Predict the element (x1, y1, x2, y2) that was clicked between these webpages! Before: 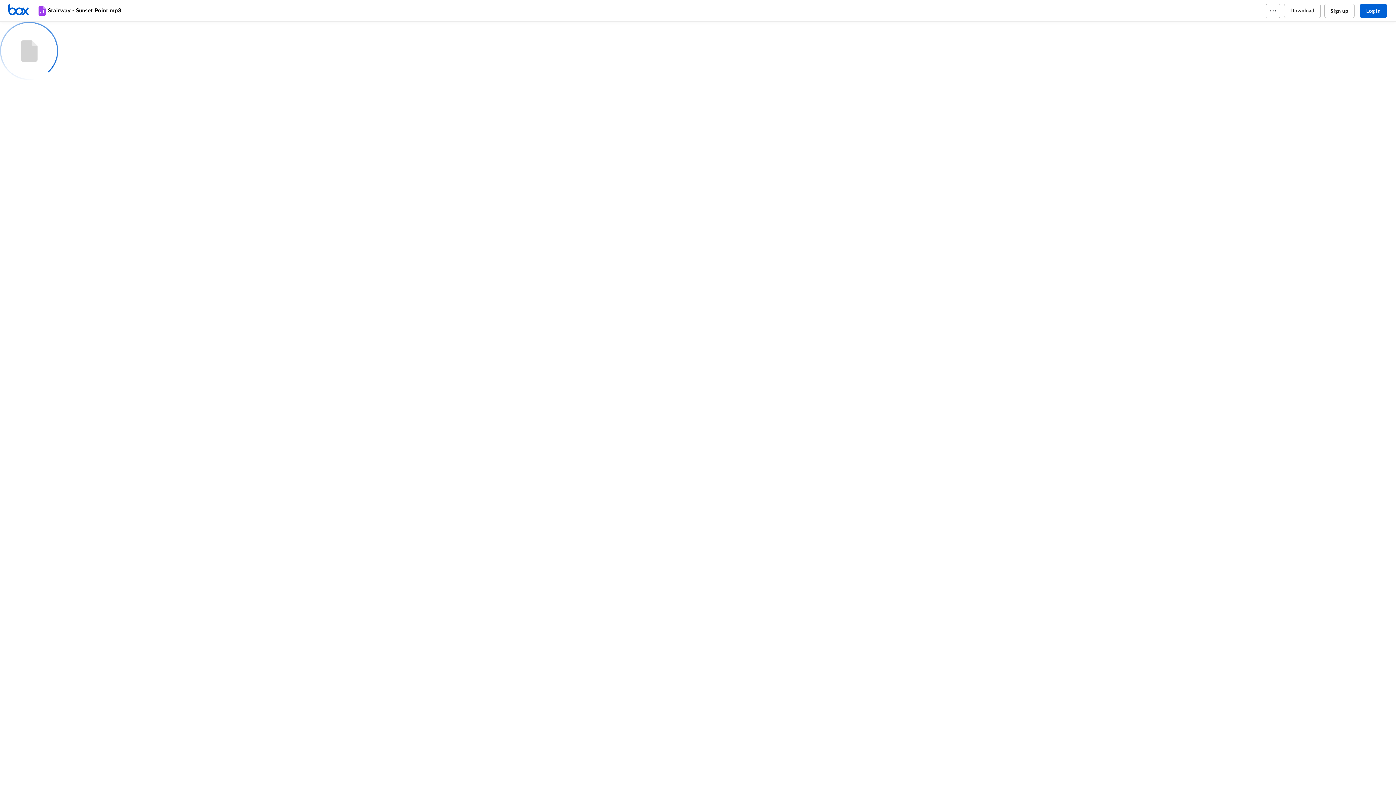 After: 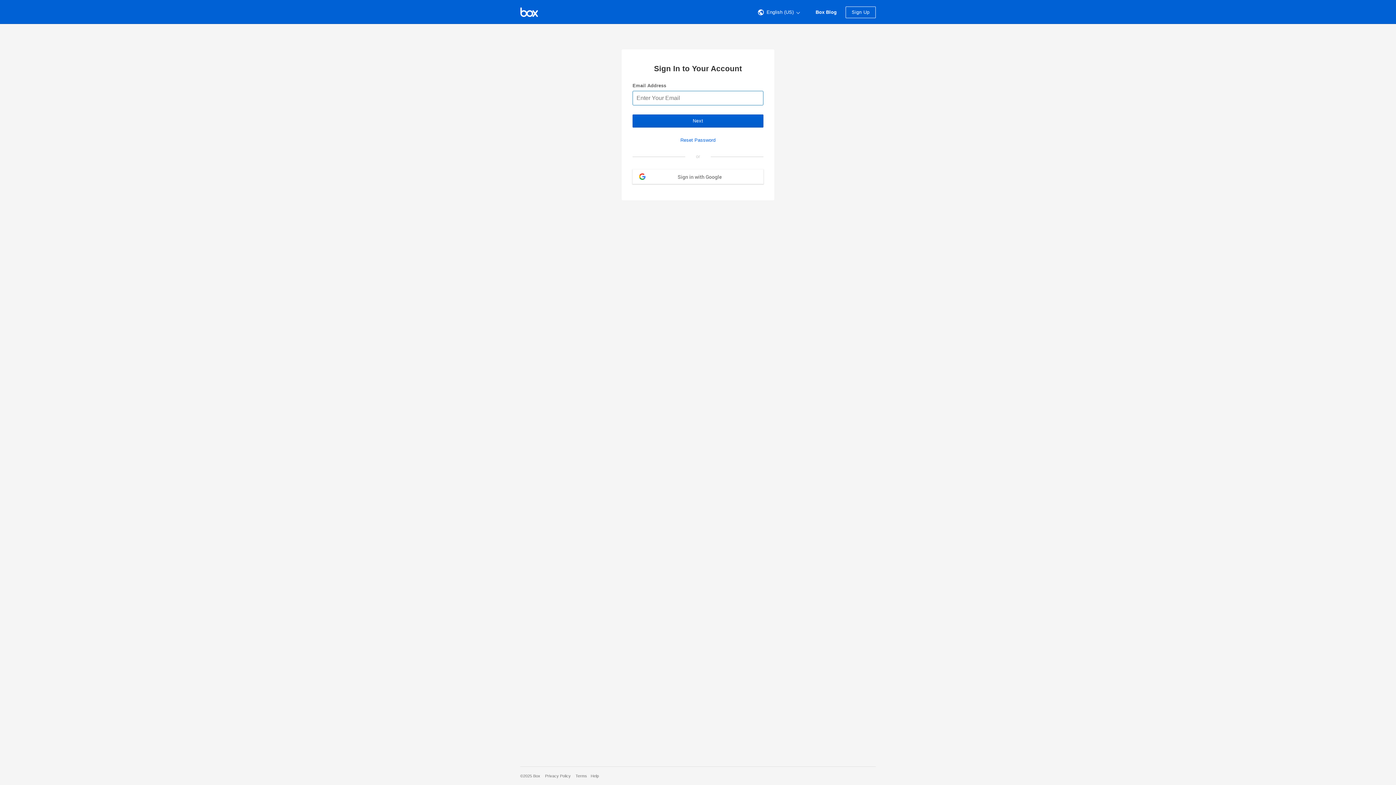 Action: bbox: (1360, 3, 1387, 18) label: Log in